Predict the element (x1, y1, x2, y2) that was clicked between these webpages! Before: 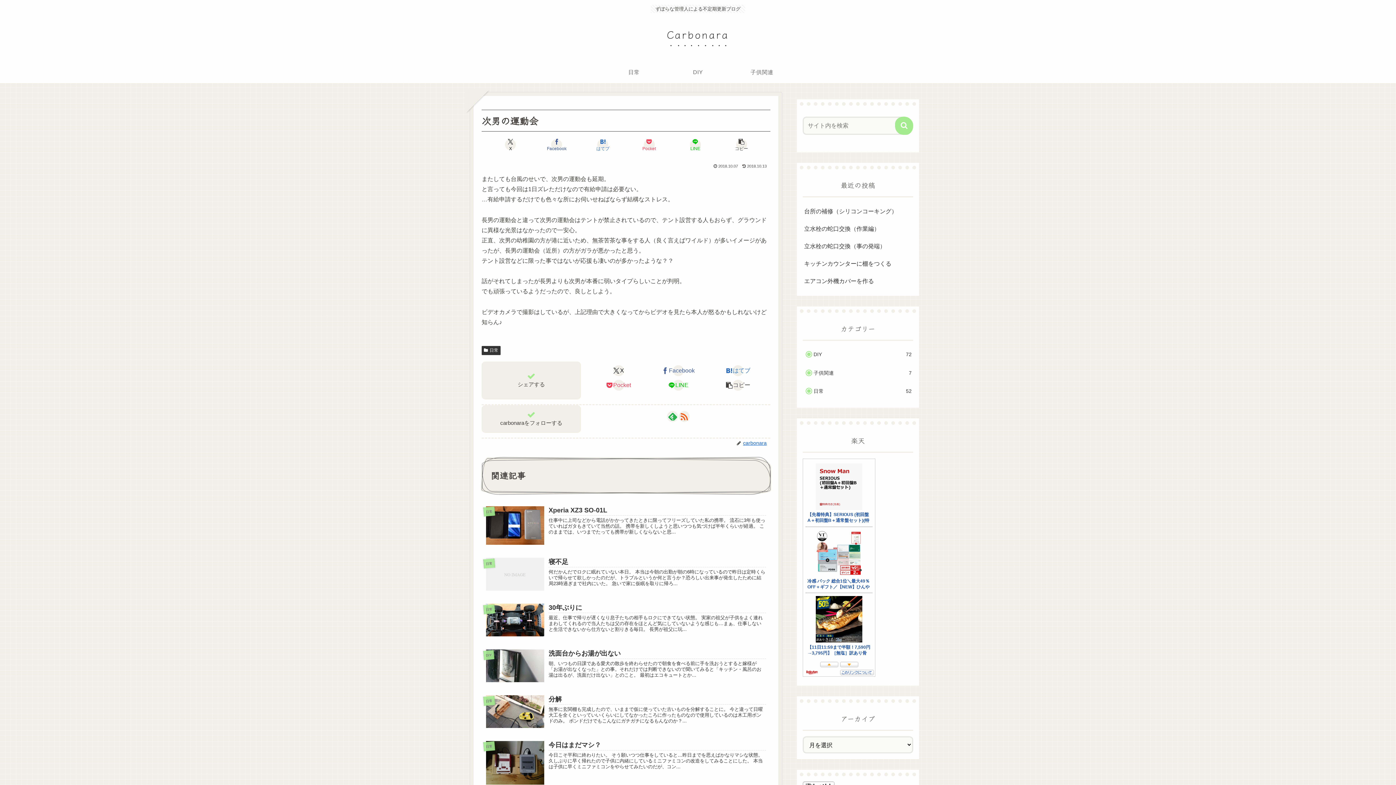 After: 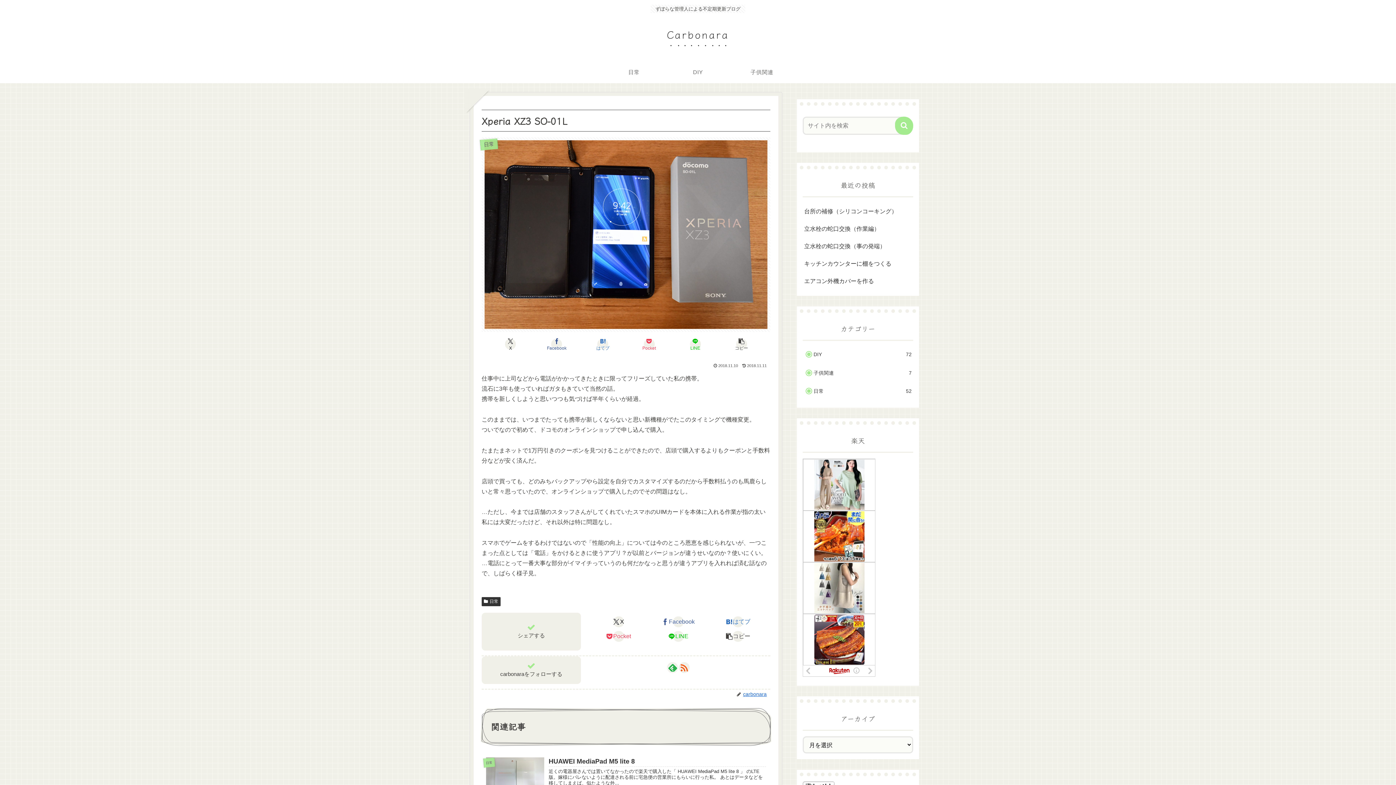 Action: label: 日常
Xperia XZ3 SO-01L
仕事中に上司などから電話がかかってきたときに限ってフリーズしていた私の携帯。 流石に3年も使っていればガタもきていて当然の話。 携帯を新しくしようと思いつつも気づけば半年くらいが経過。 このままでは、いつまでたっても携帯が新しくならないと思... bbox: (481, 501, 770, 552)